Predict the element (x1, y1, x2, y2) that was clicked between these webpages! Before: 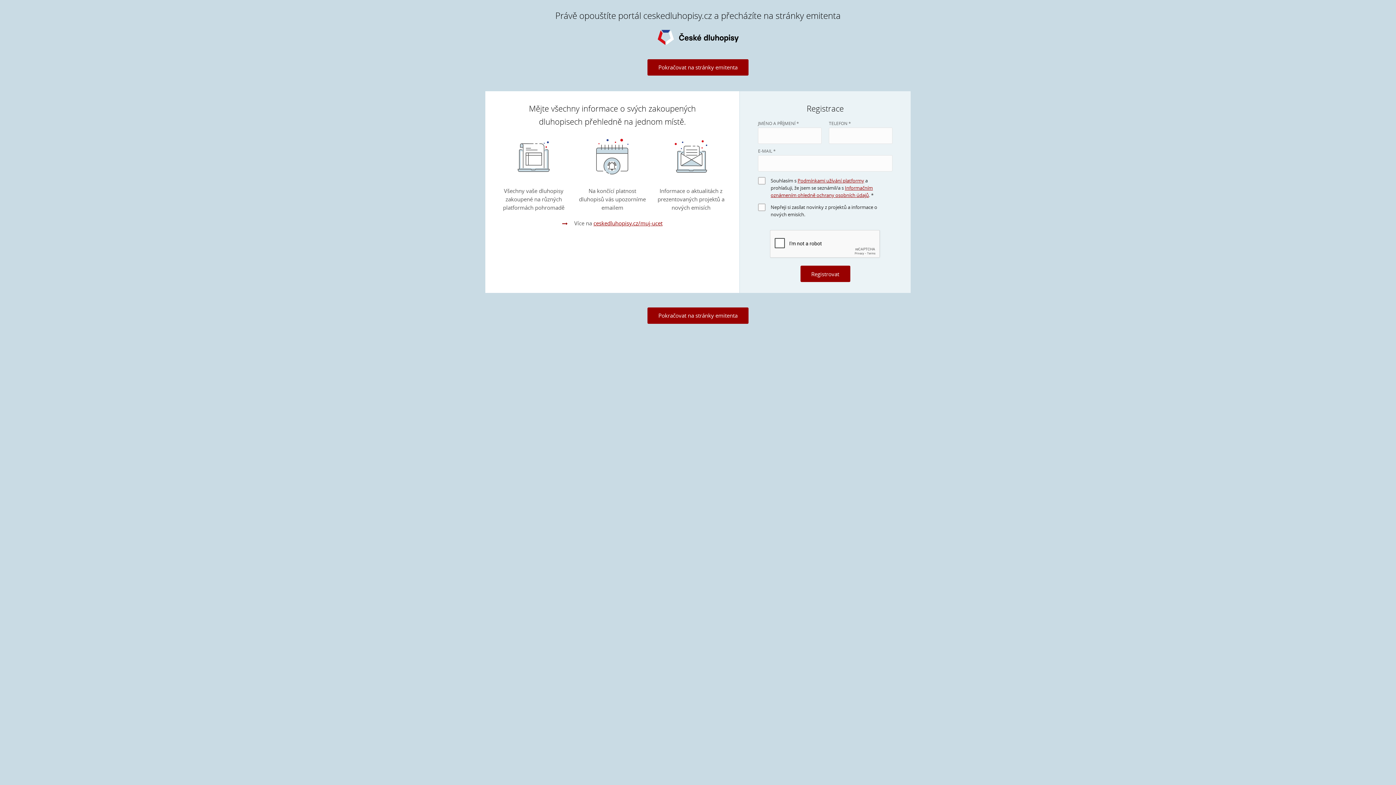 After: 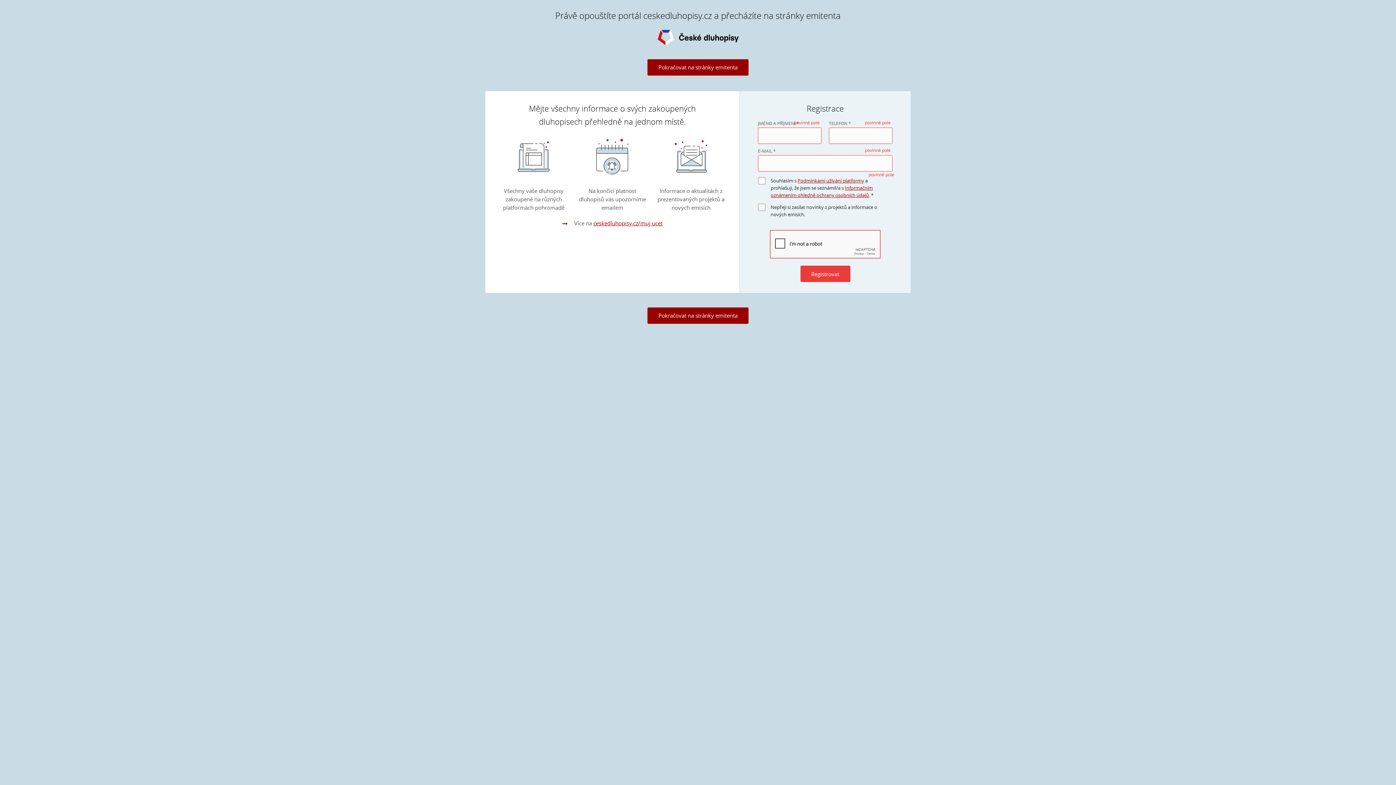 Action: bbox: (800, 265, 850, 282) label: Registrovat